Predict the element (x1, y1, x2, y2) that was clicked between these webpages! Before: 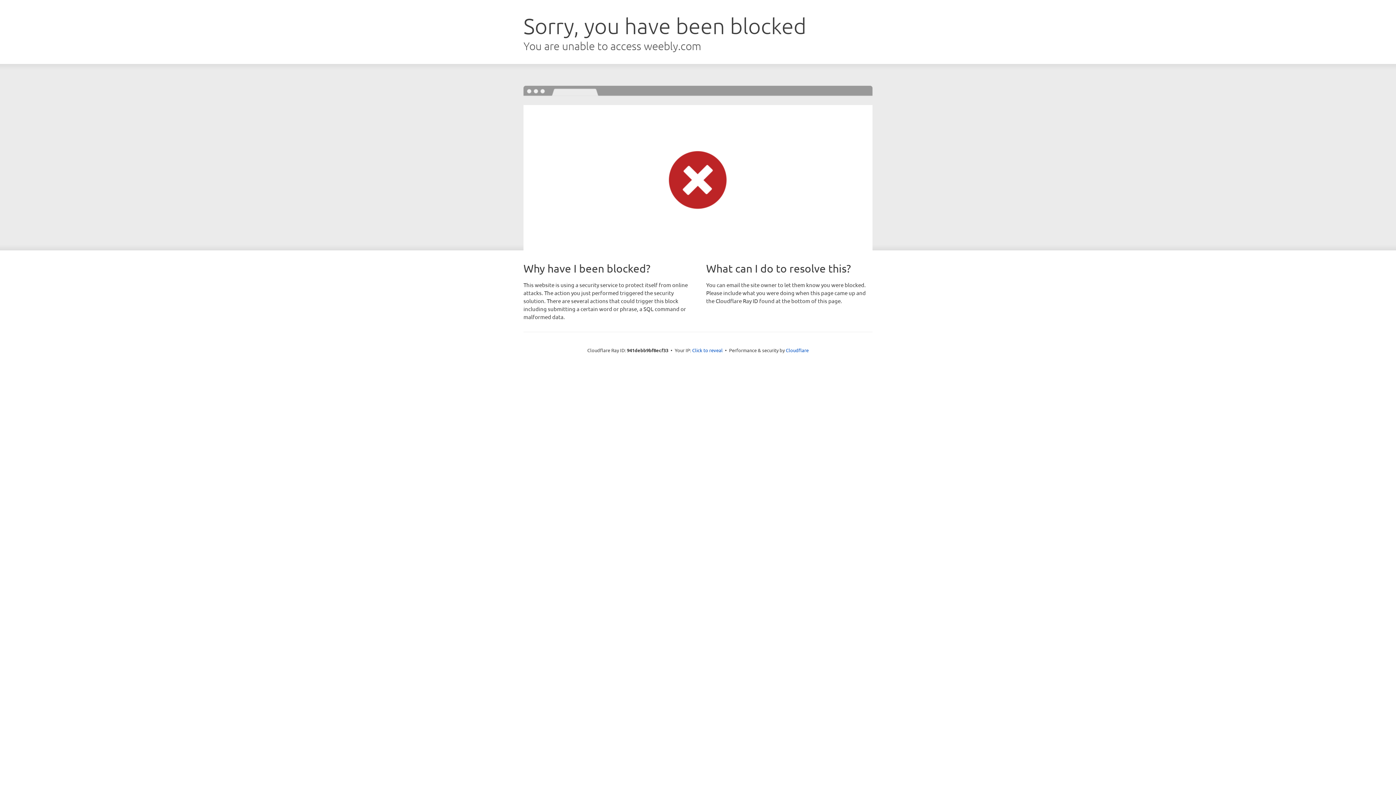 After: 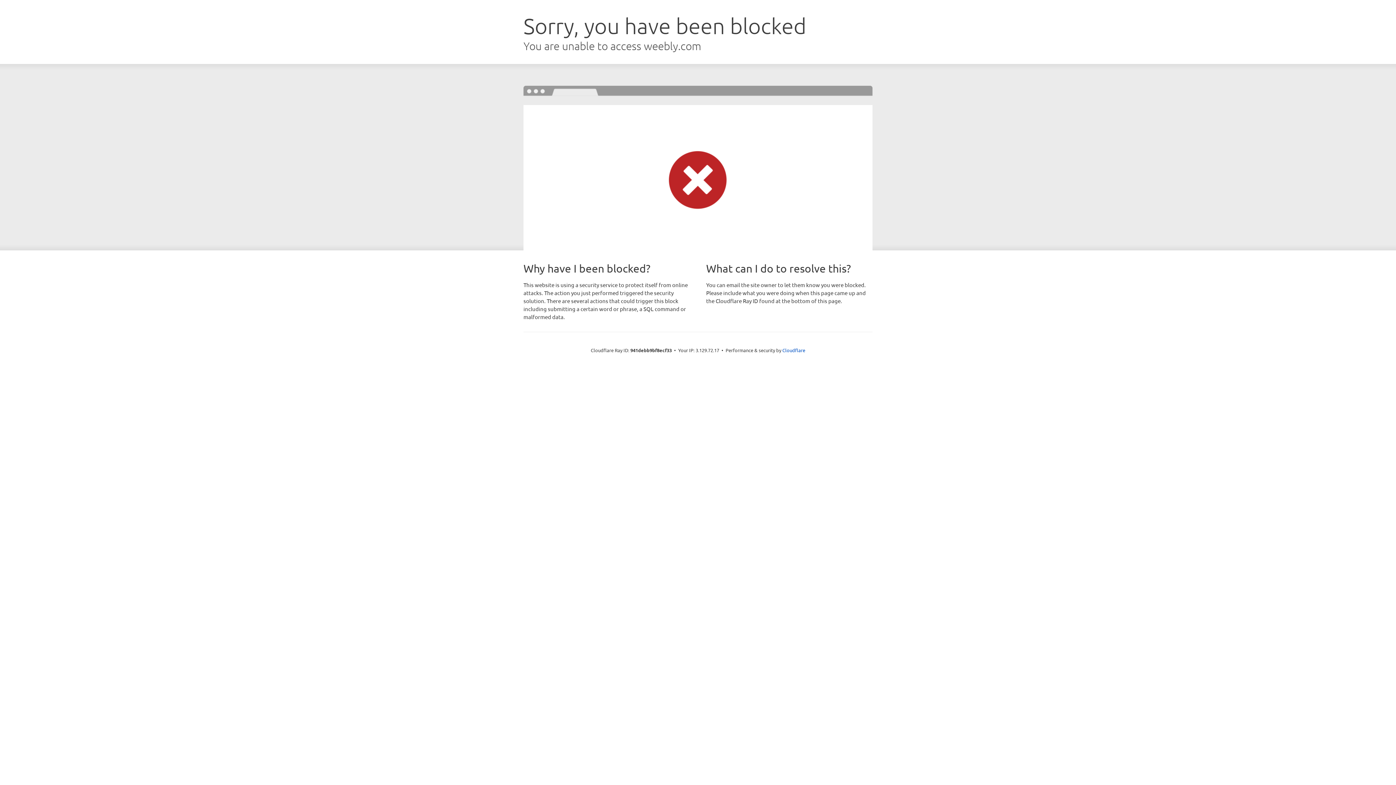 Action: label: Click to reveal bbox: (692, 346, 722, 353)